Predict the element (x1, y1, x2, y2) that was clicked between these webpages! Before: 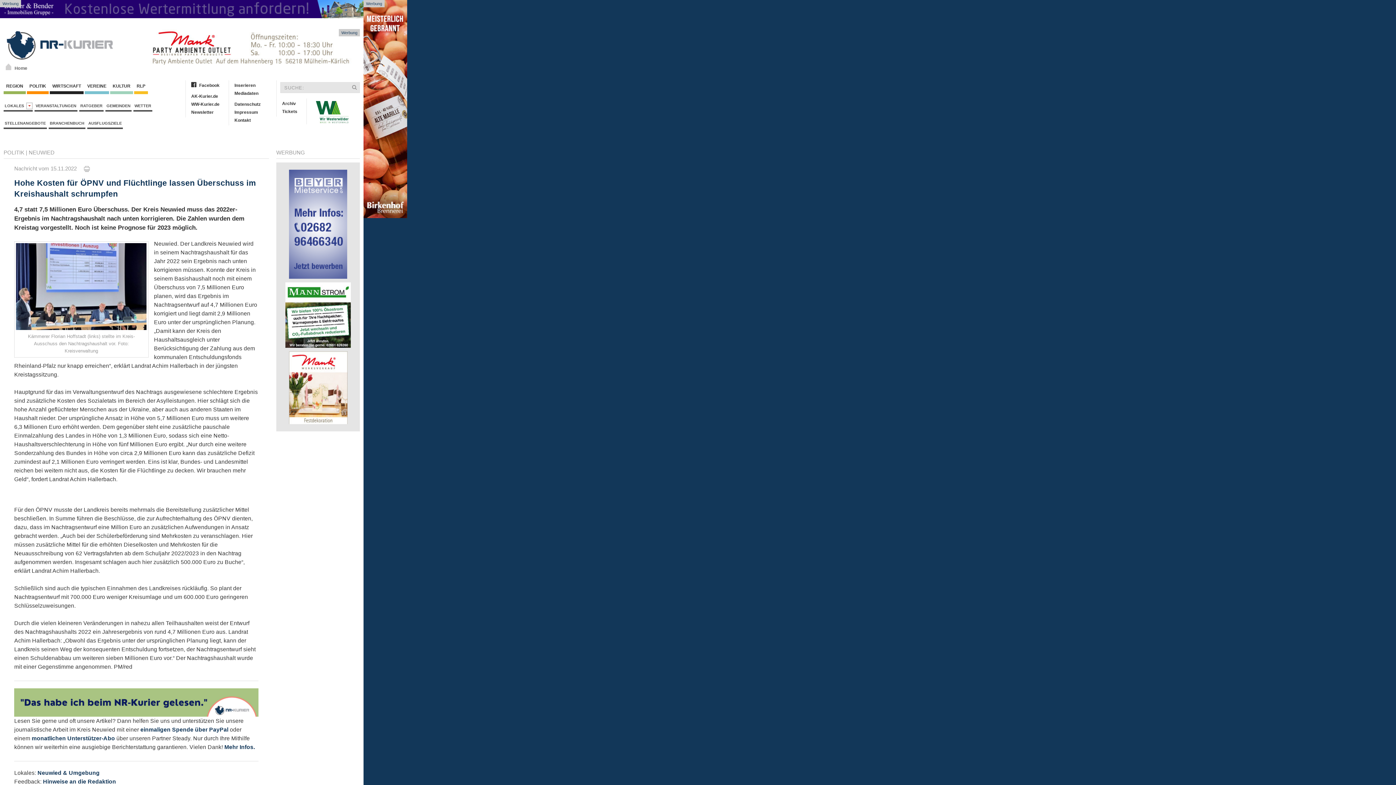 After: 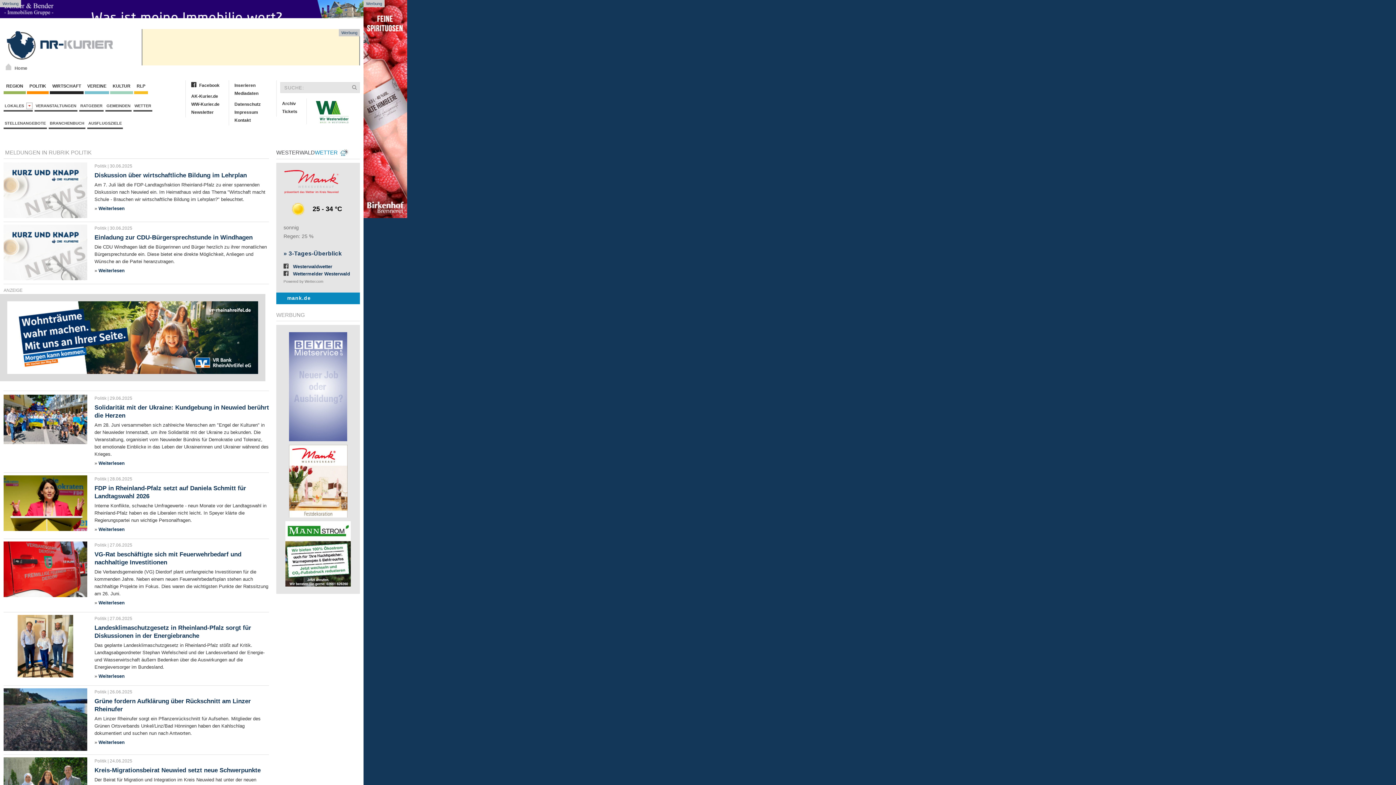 Action: label: POLITIK bbox: (3, 149, 24, 155)